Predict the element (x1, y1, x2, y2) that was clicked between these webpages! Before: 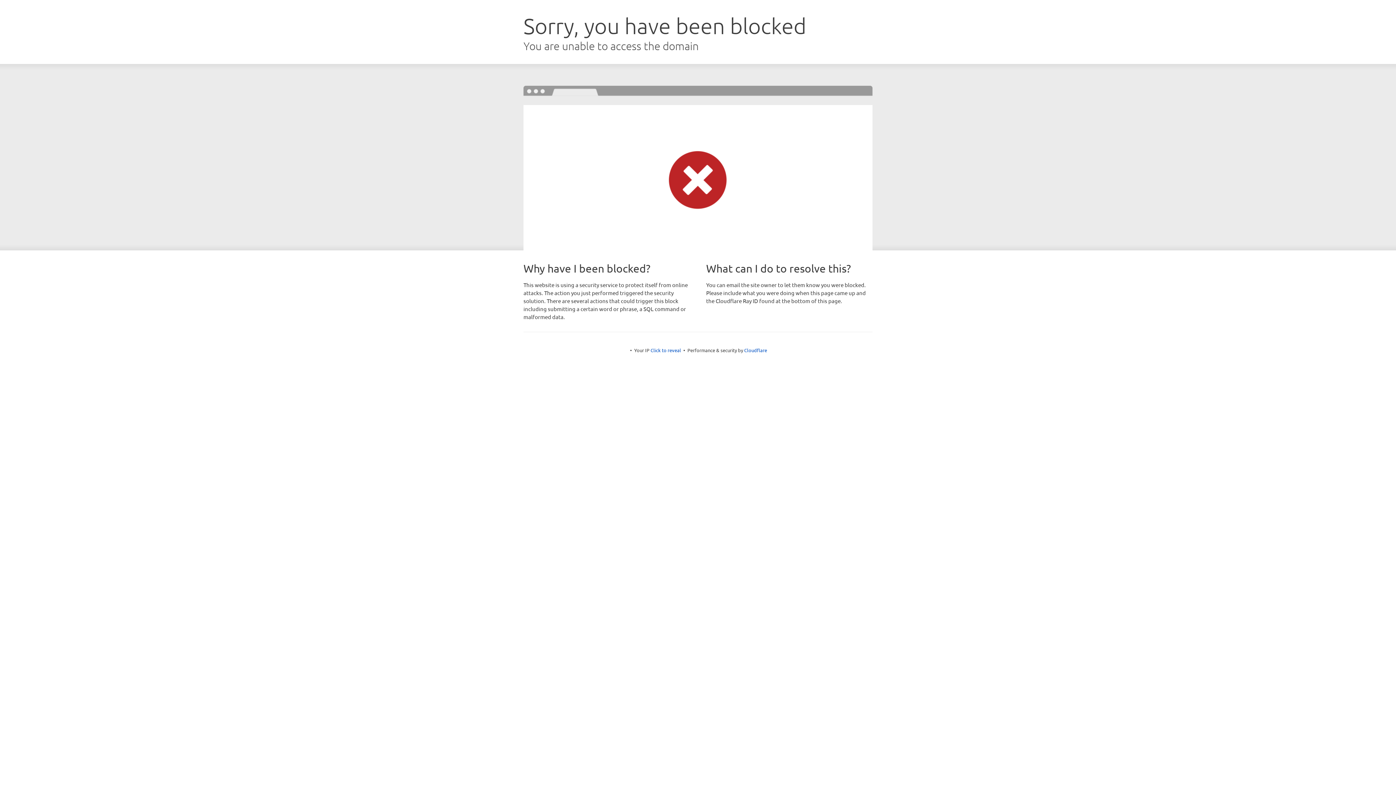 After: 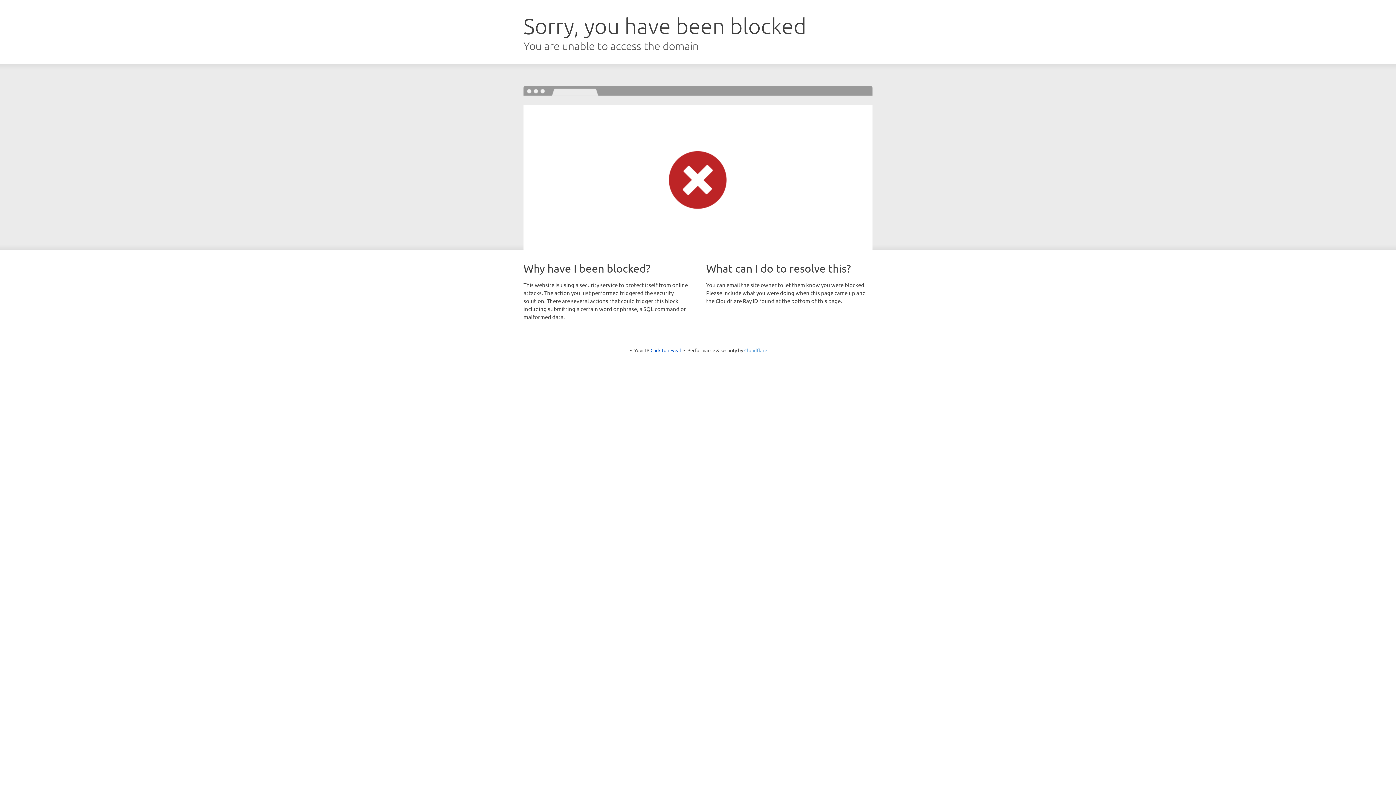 Action: bbox: (744, 347, 767, 353) label: Cloudflare